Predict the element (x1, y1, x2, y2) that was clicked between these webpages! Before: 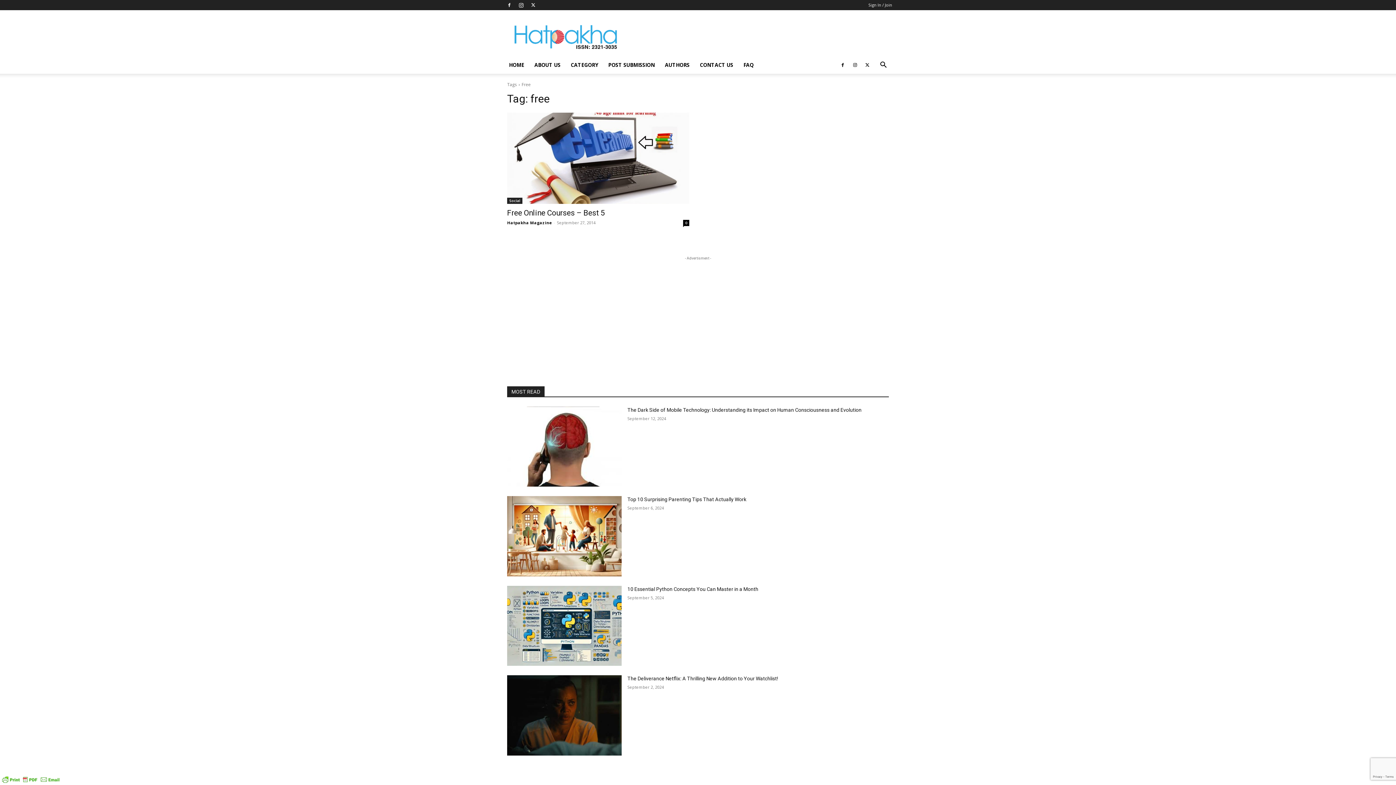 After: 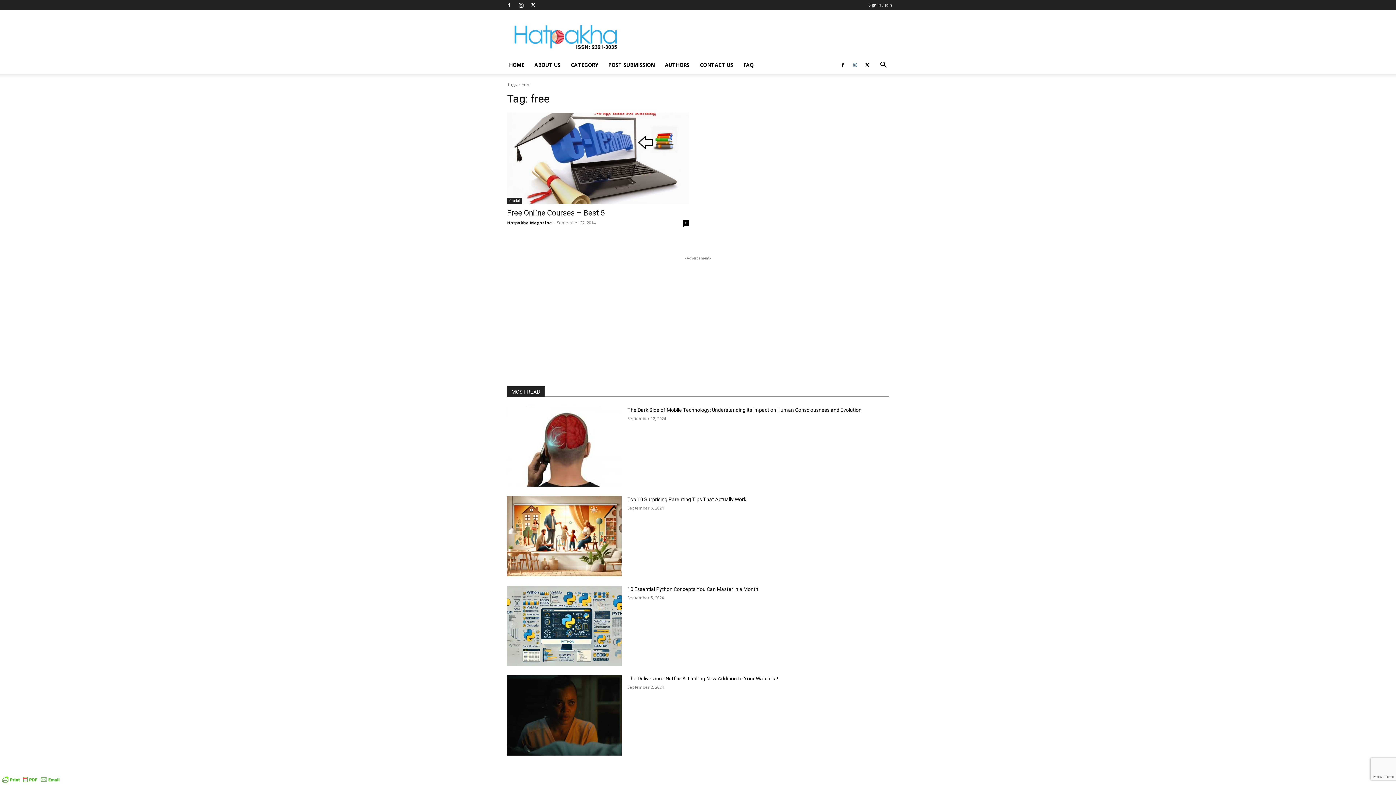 Action: bbox: (849, 56, 860, 73)